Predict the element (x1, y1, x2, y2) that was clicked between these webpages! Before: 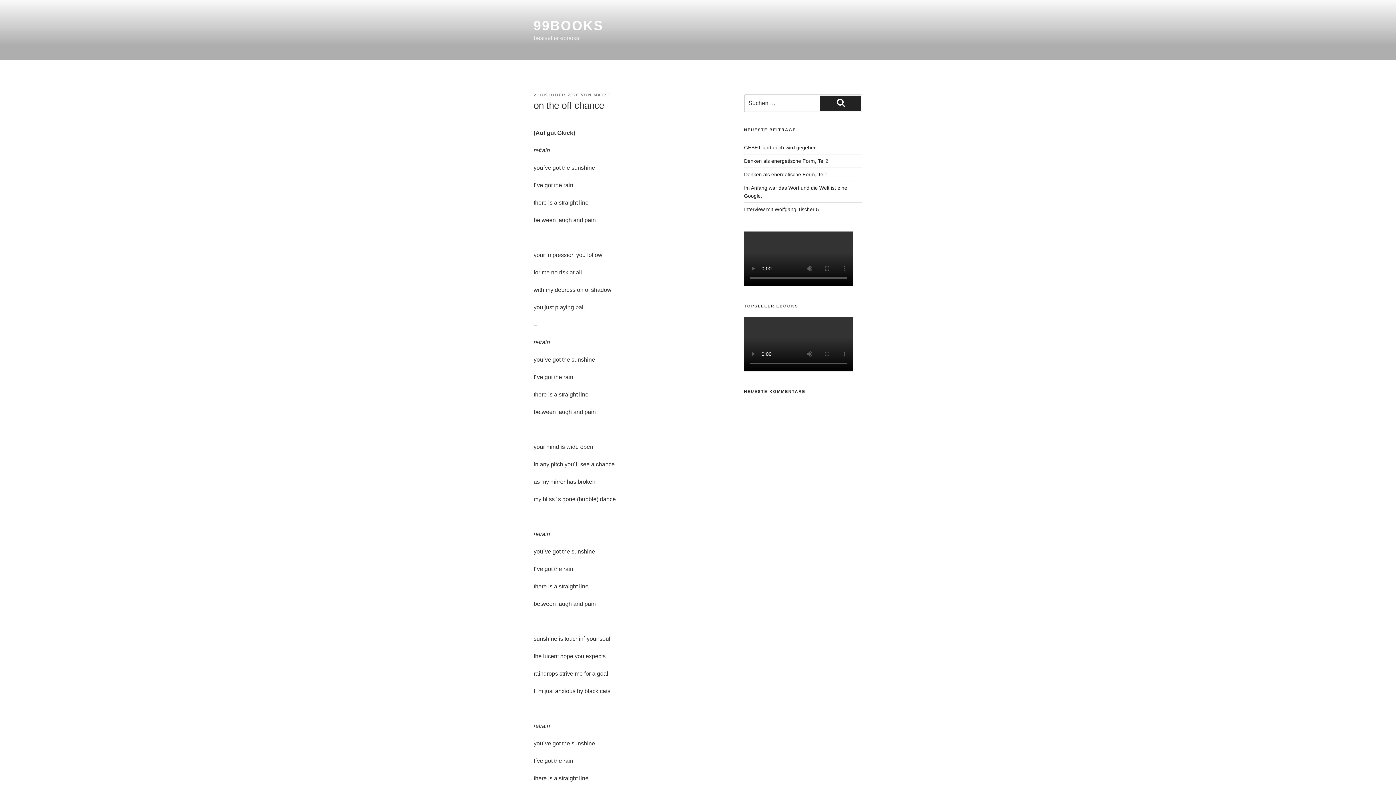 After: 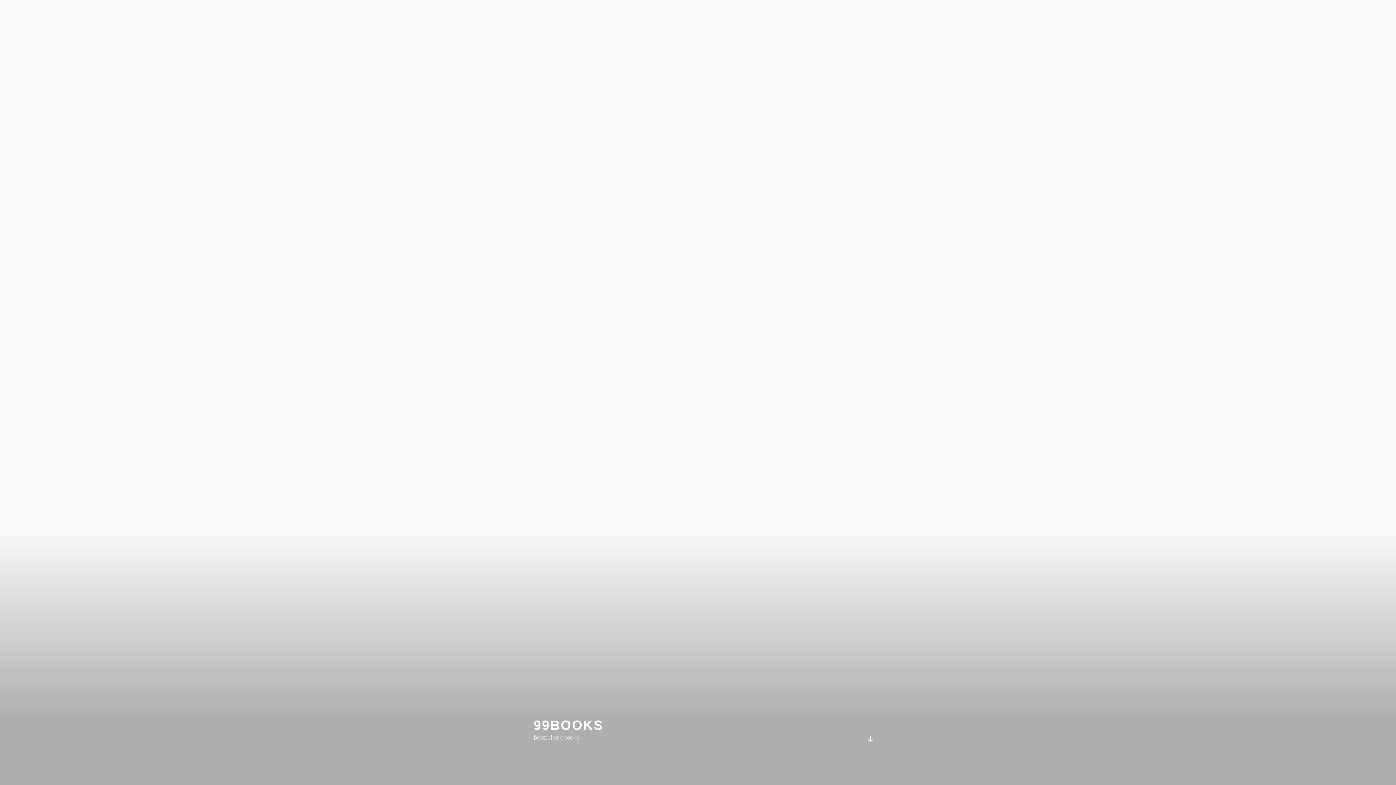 Action: label: 99BOOKS bbox: (533, 18, 603, 33)